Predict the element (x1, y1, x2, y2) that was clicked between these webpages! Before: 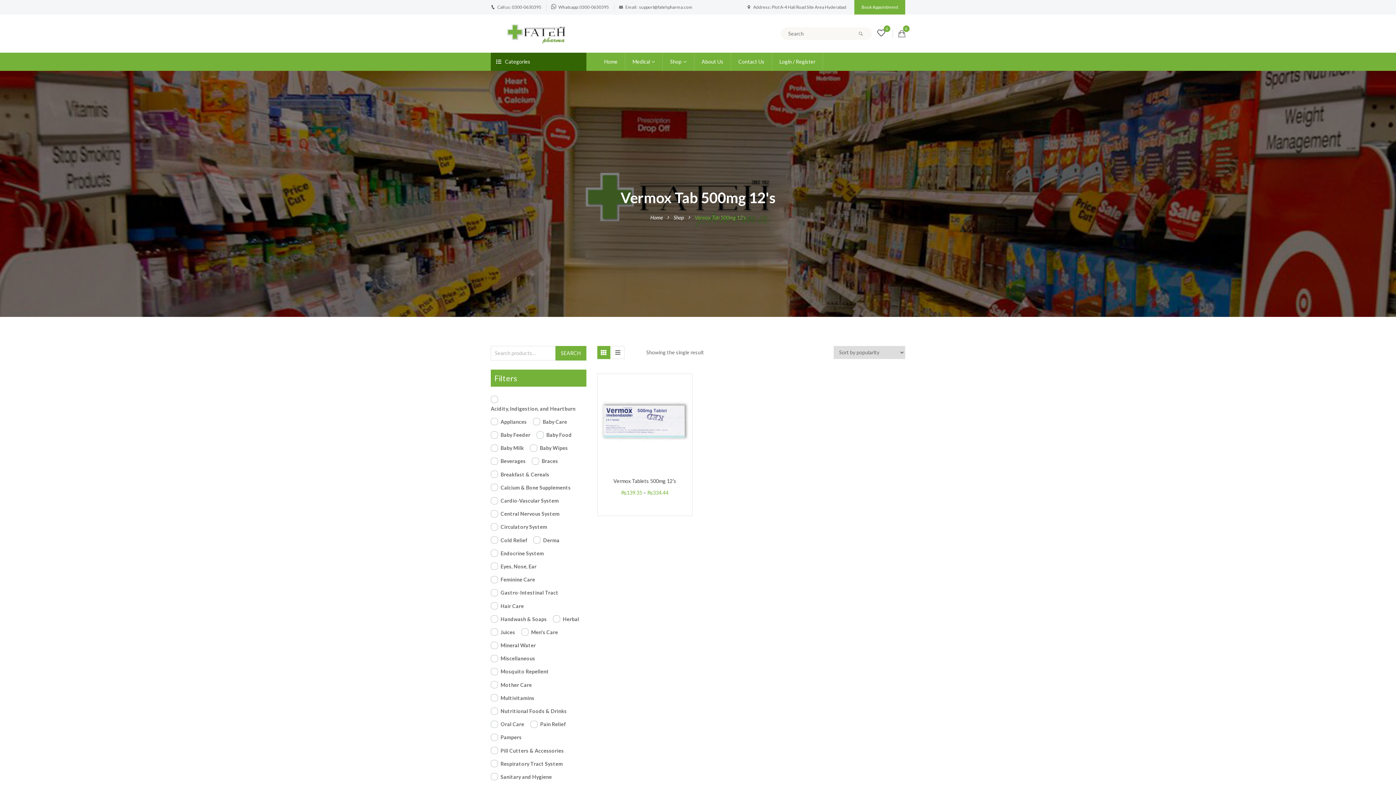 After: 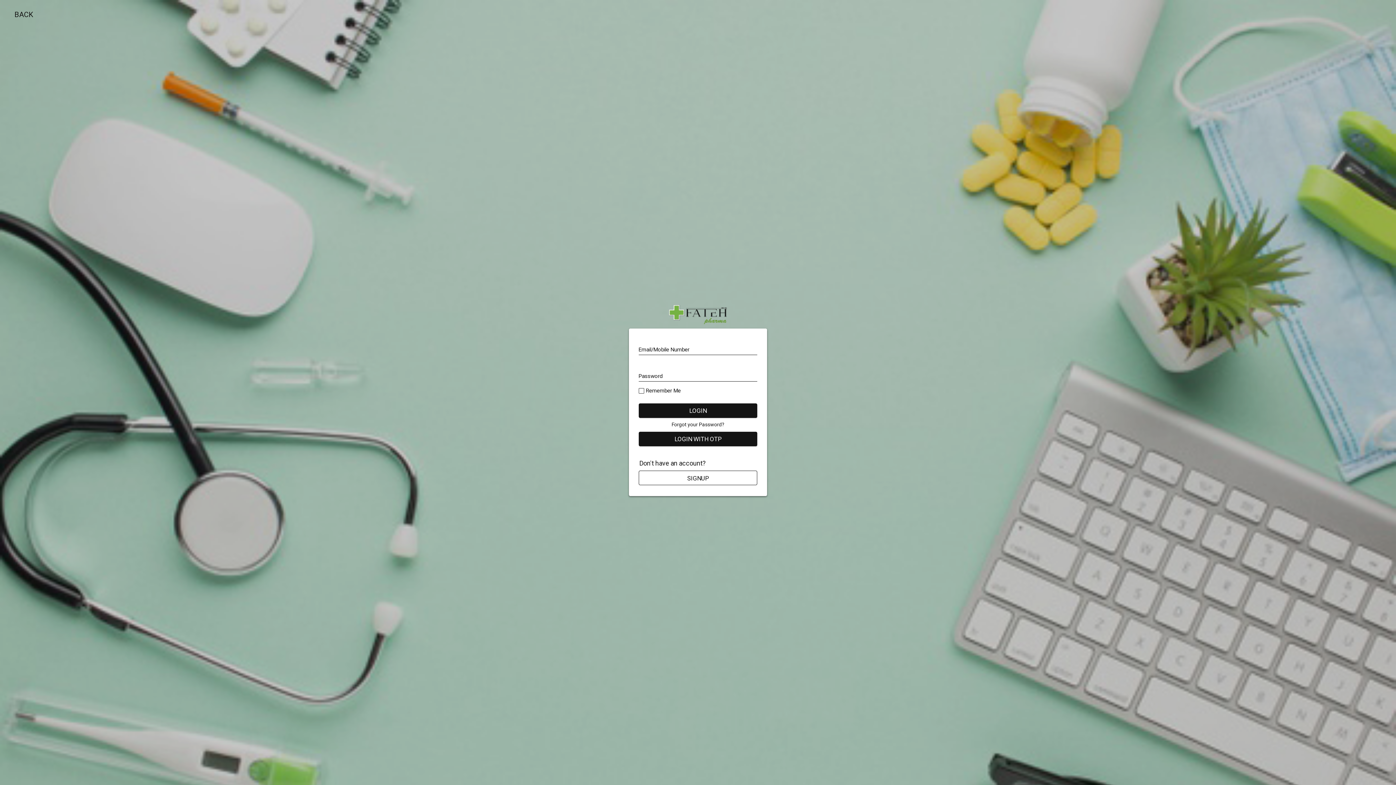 Action: label: Login / Register bbox: (772, 52, 823, 70)